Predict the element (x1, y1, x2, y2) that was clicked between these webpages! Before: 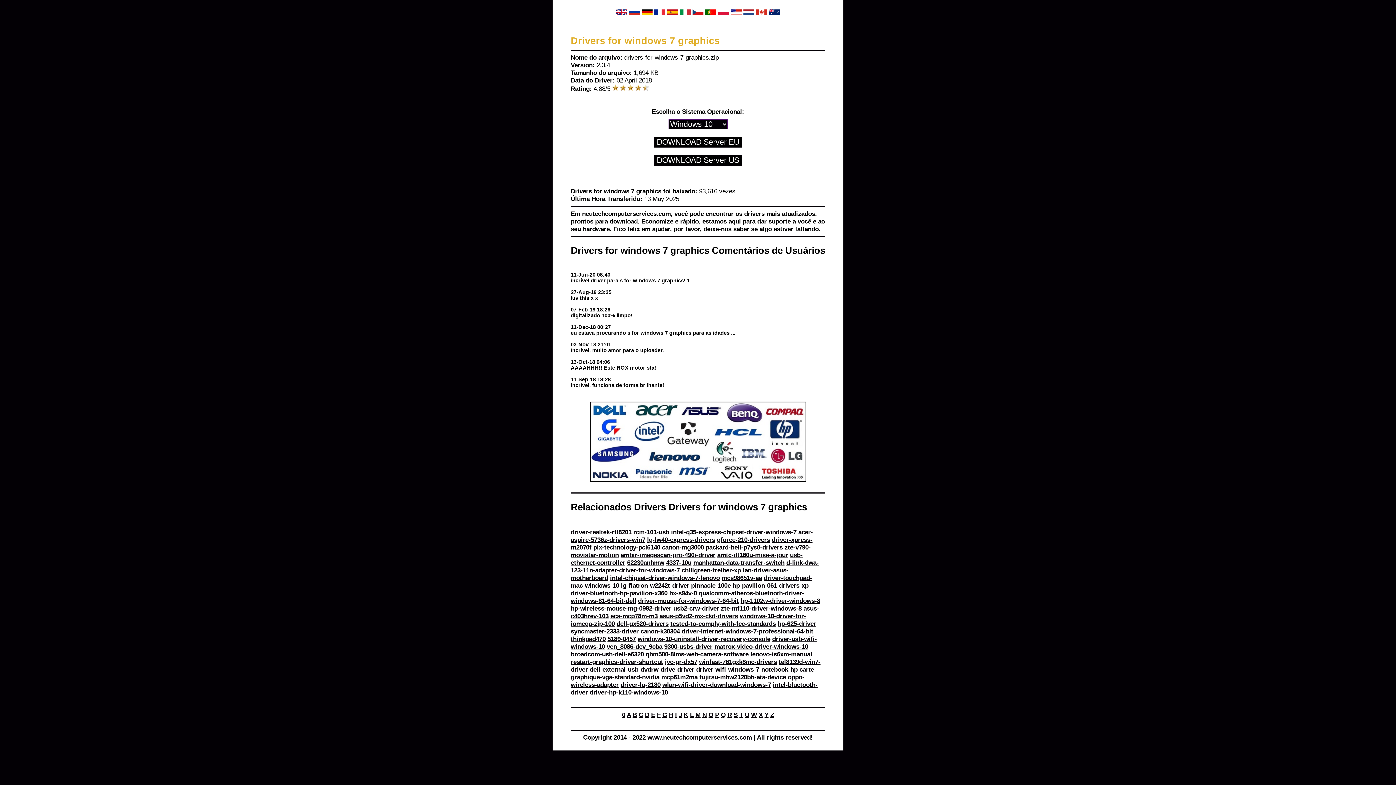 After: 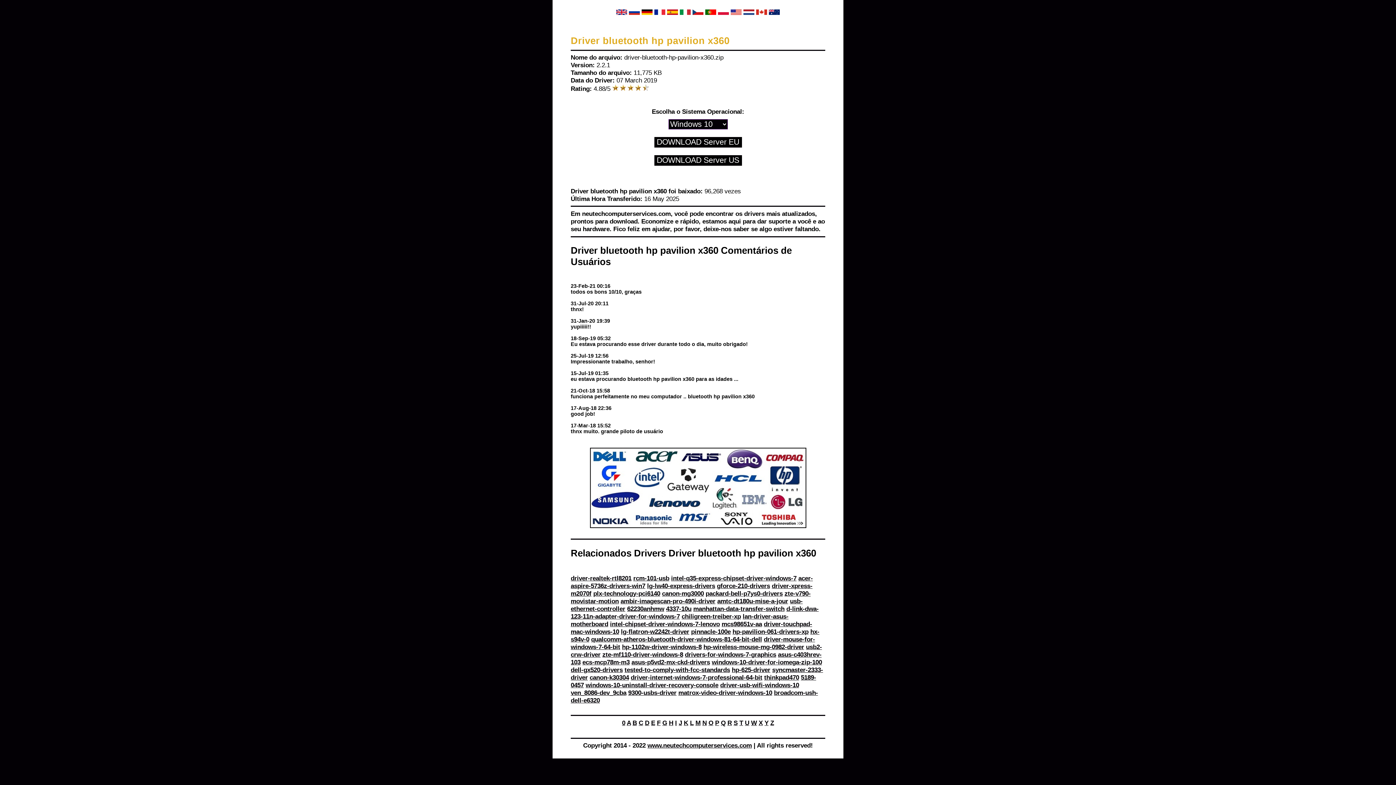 Action: bbox: (570, 589, 667, 596) label: driver-bluetooth-hp-pavilion-x360